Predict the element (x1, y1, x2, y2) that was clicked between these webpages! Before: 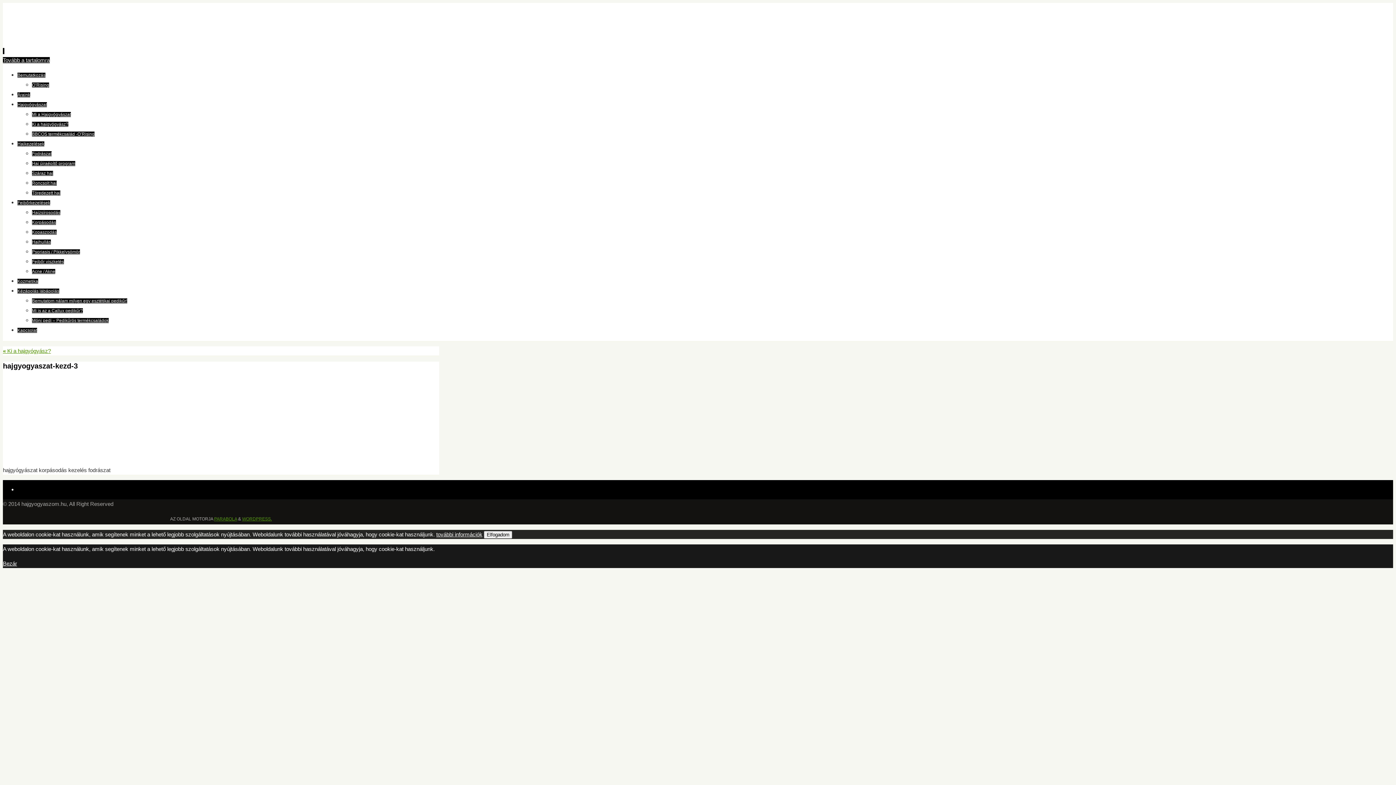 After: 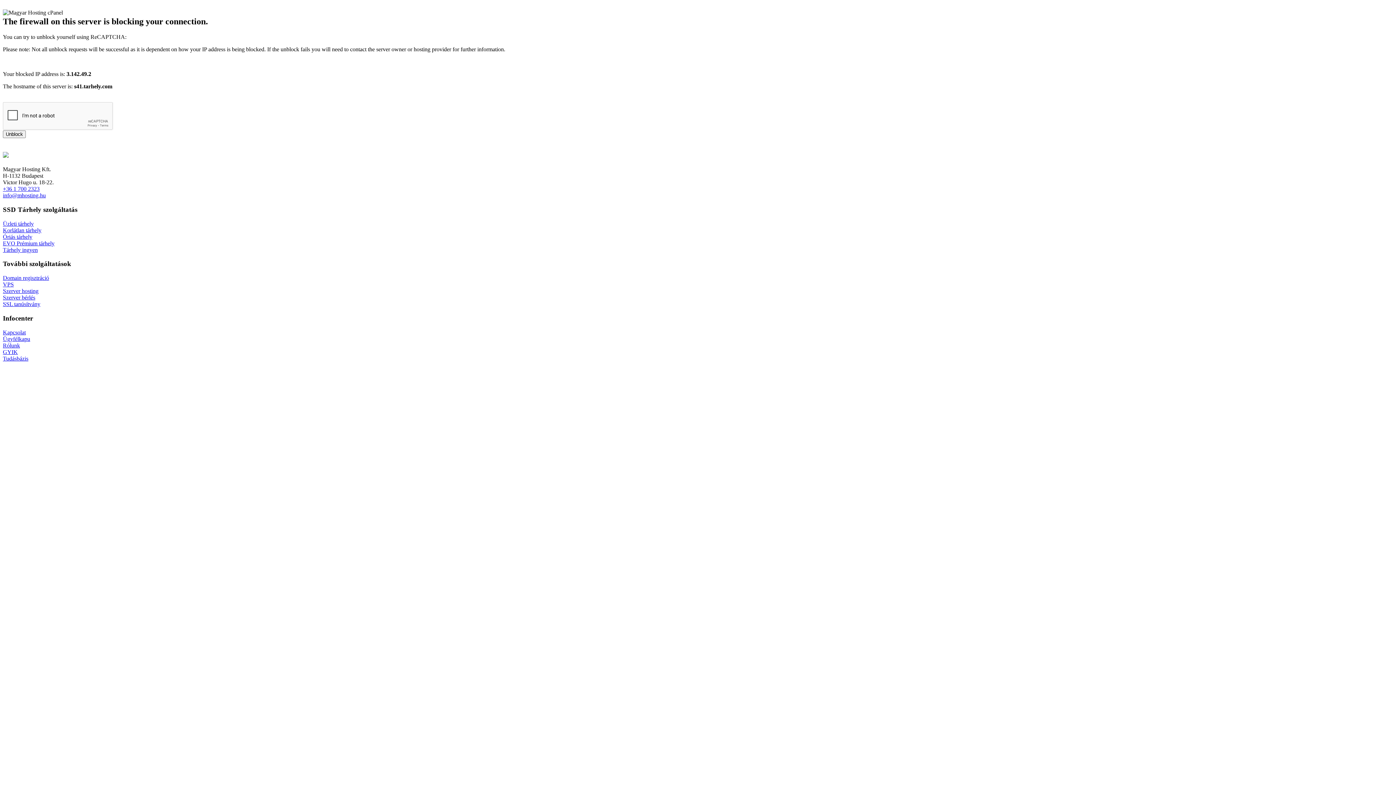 Action: label: BBCOS termékcsalád -O’Rising bbox: (32, 131, 94, 136)